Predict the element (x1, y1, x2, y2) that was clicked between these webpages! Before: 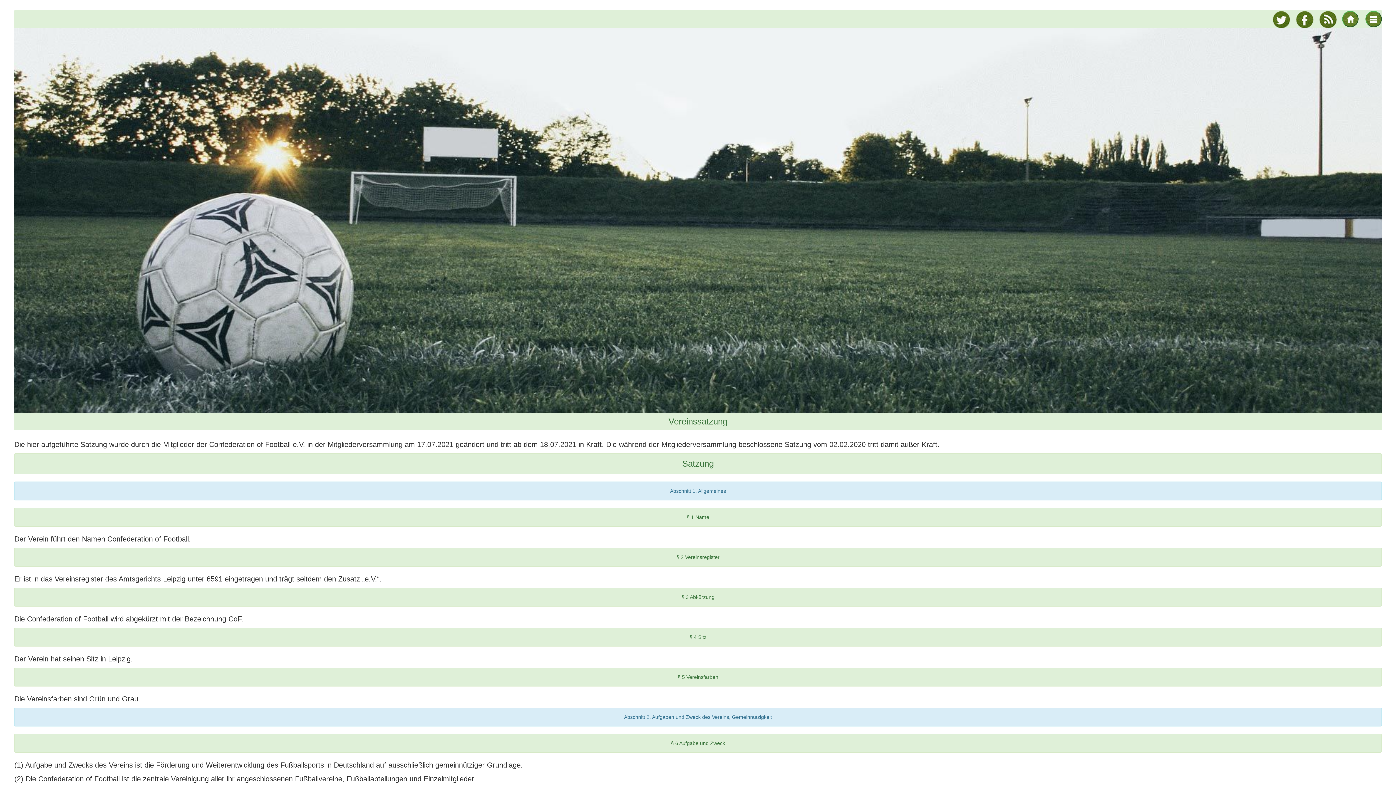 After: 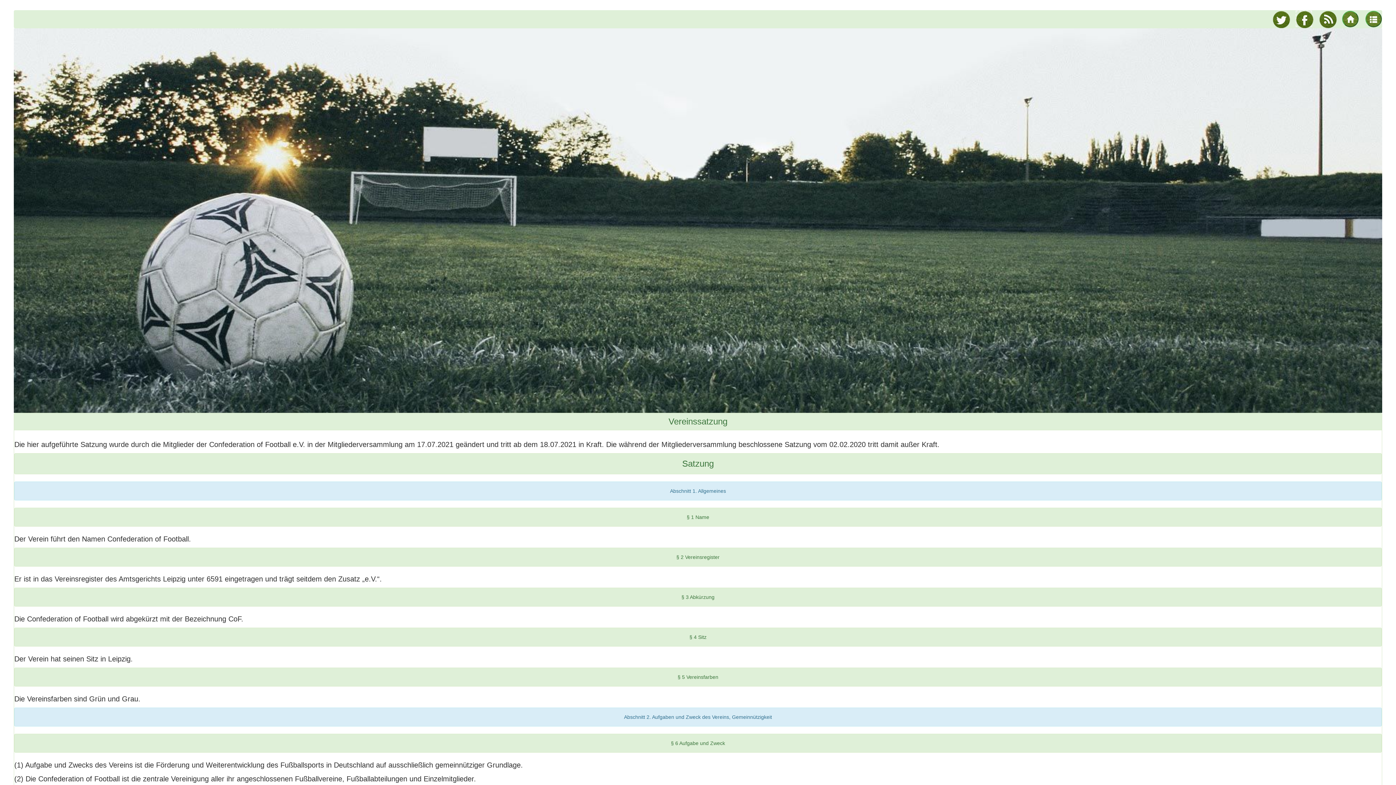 Action: bbox: (1296, 10, 1312, 26)